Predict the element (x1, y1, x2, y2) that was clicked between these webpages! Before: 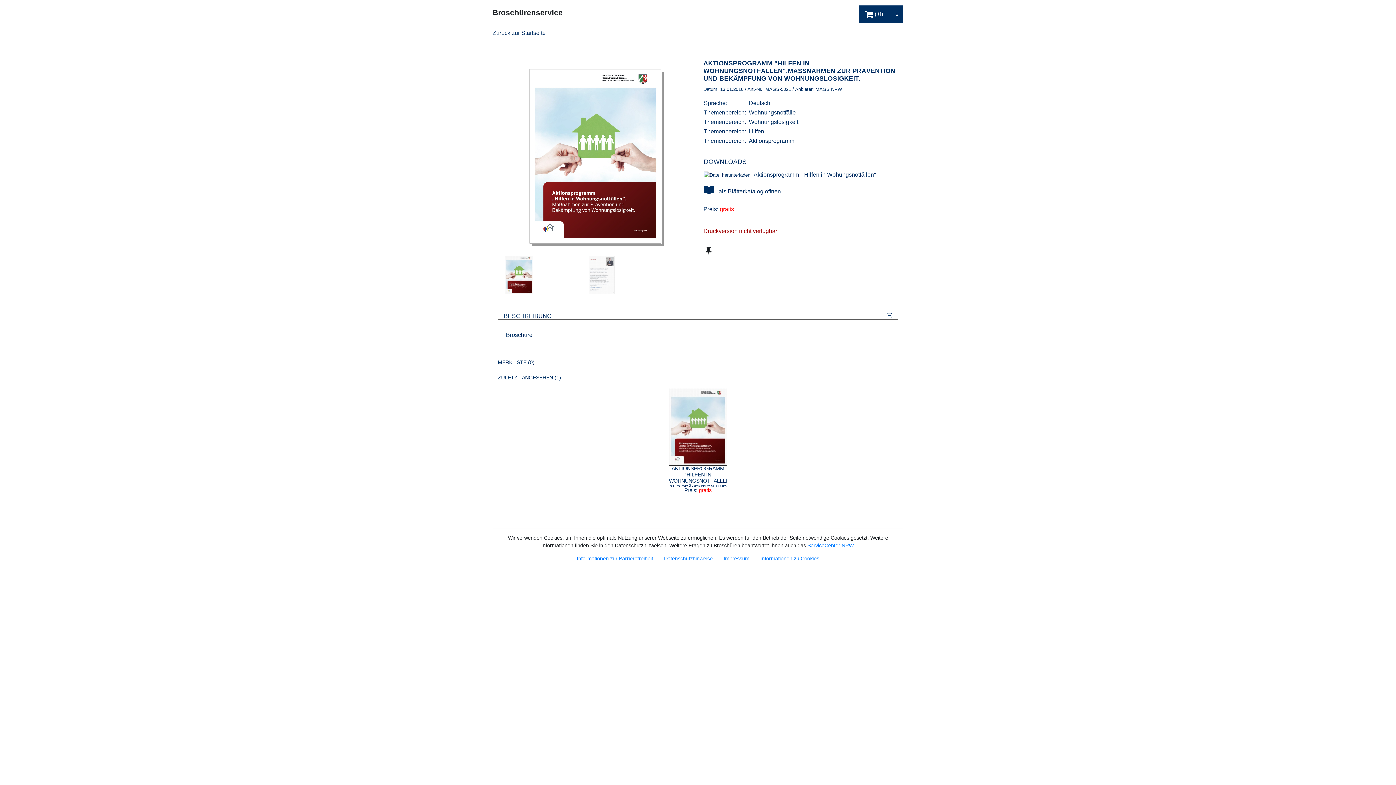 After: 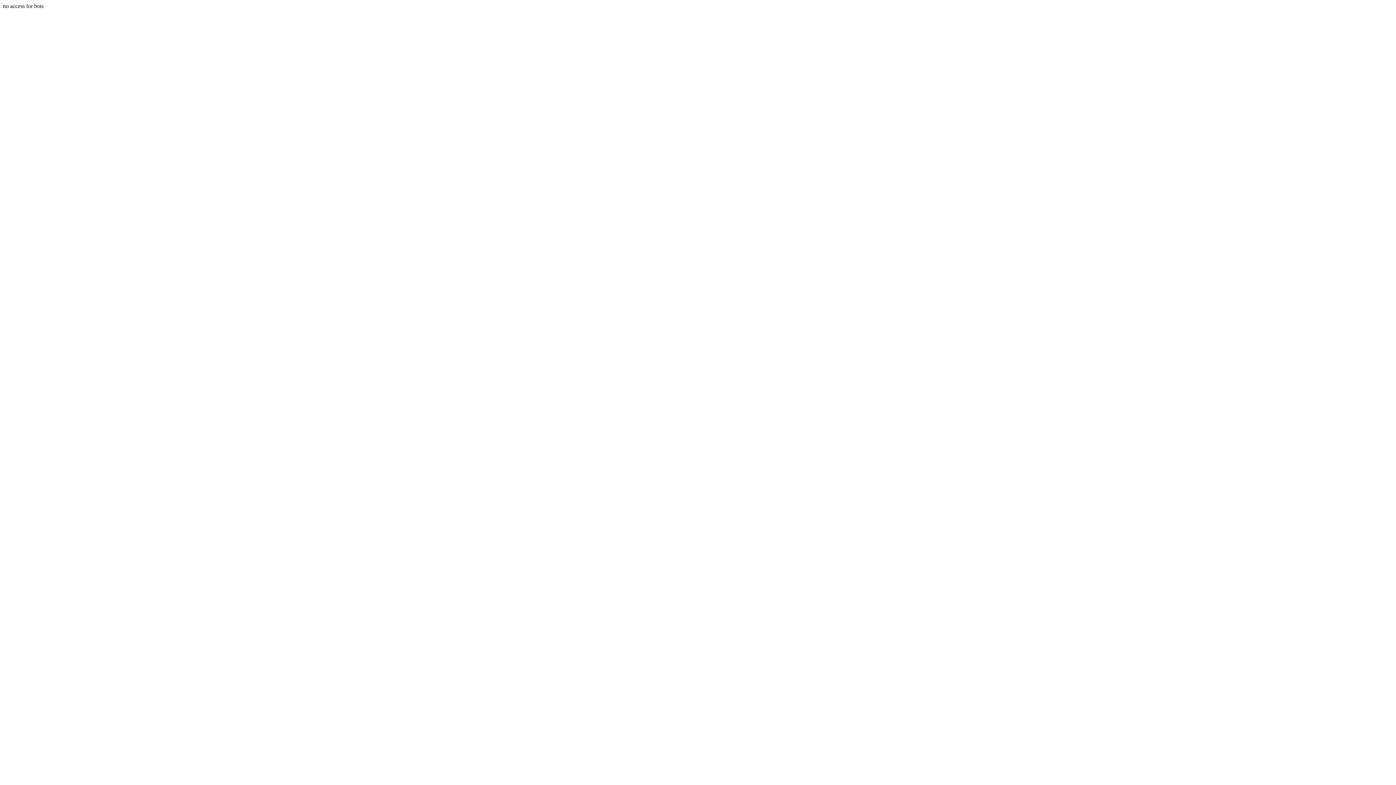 Action: bbox: (581, 255, 622, 294)